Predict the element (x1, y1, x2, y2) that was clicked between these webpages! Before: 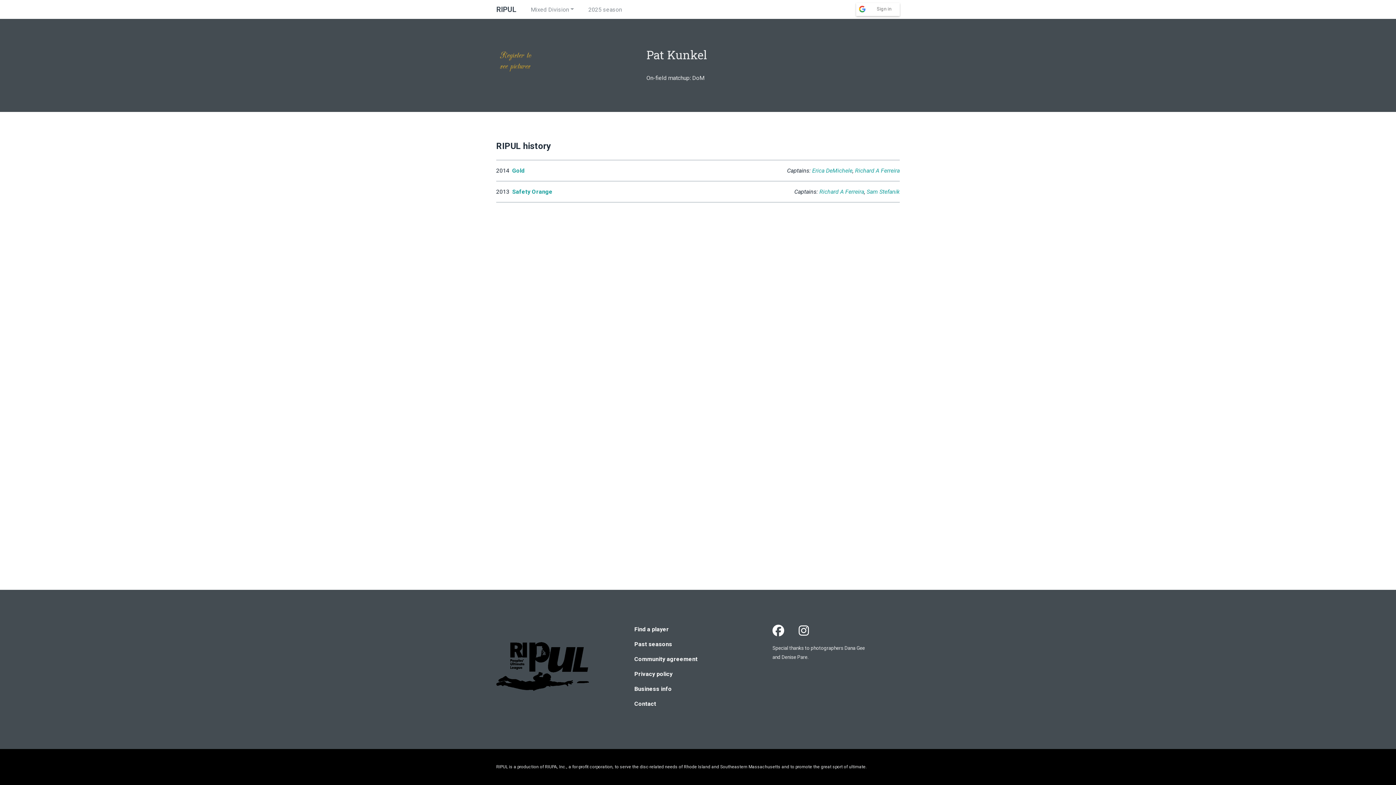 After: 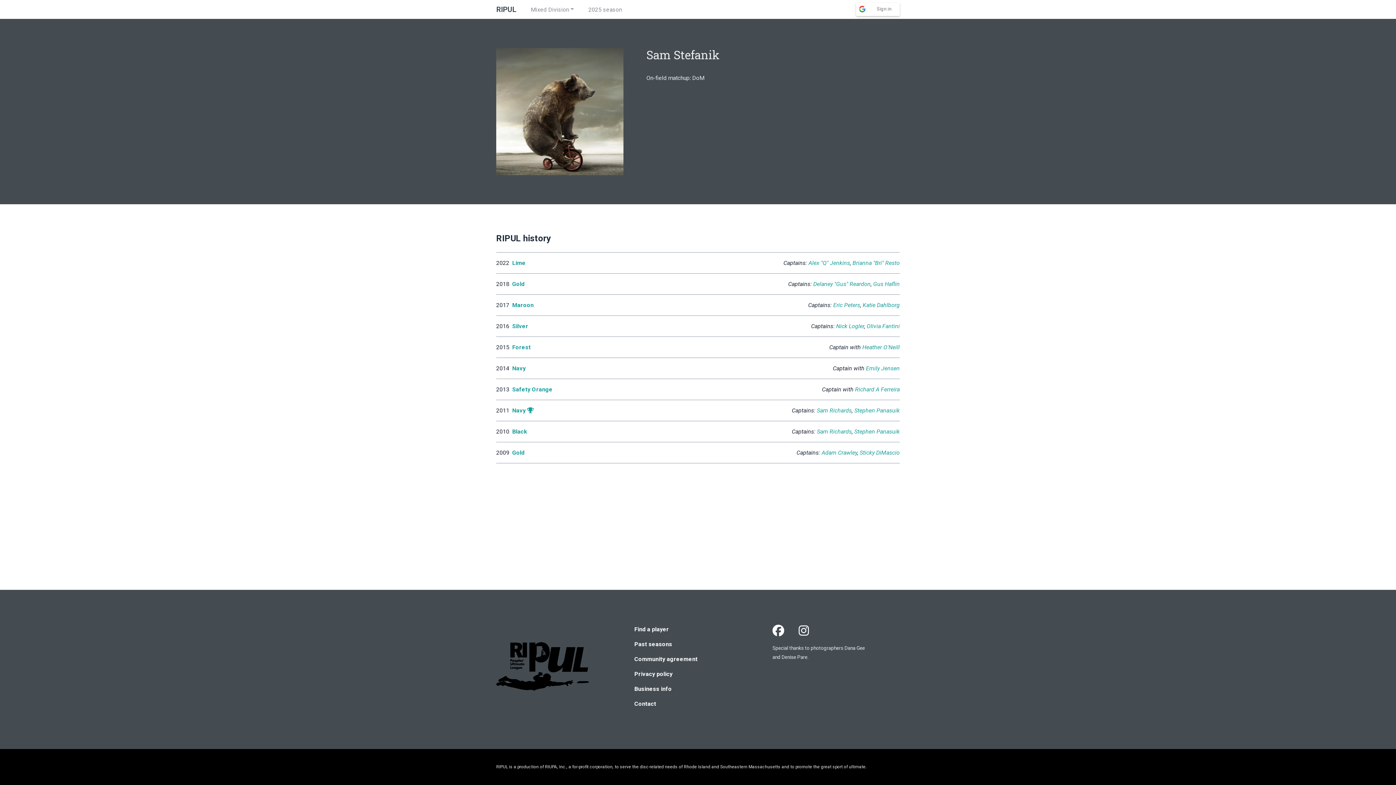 Action: label: Sam Stefanik bbox: (866, 188, 900, 195)